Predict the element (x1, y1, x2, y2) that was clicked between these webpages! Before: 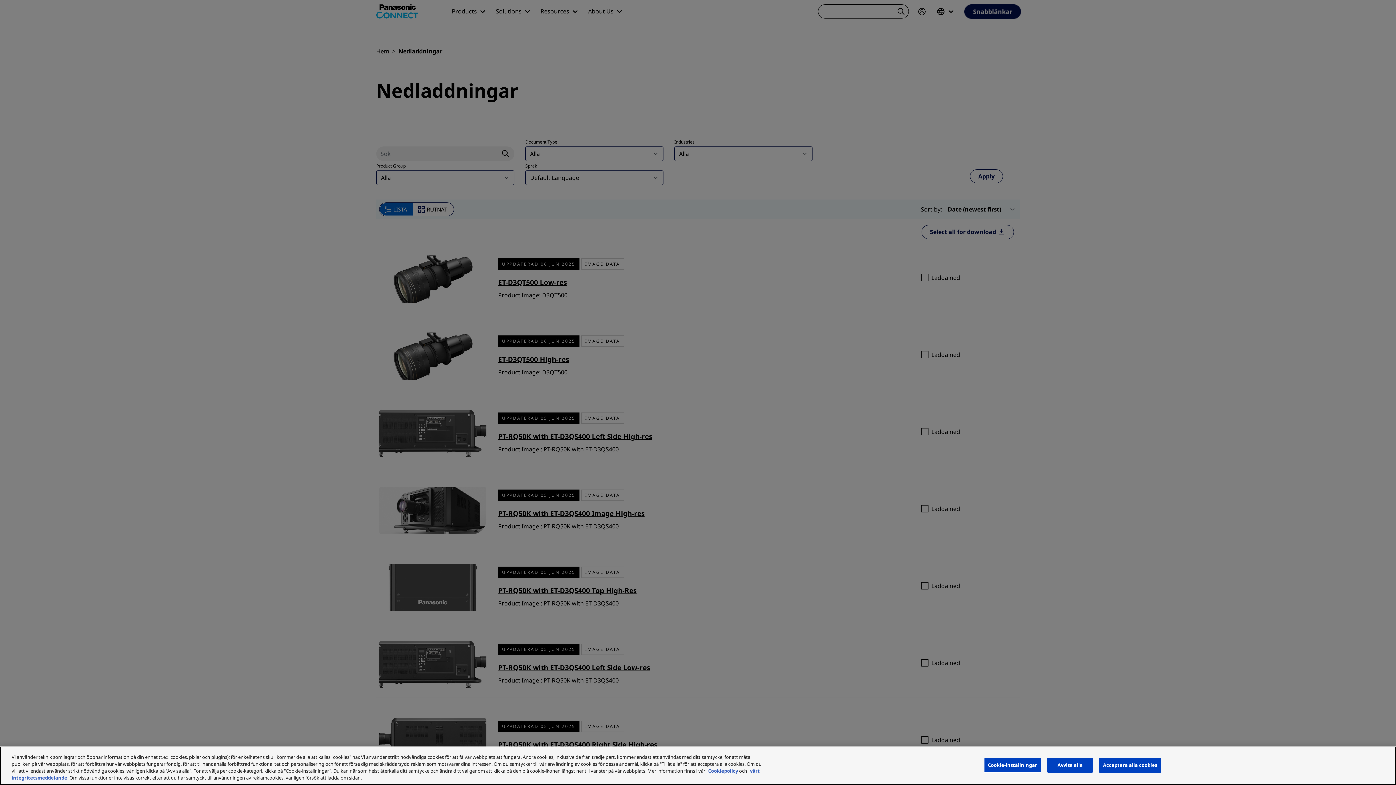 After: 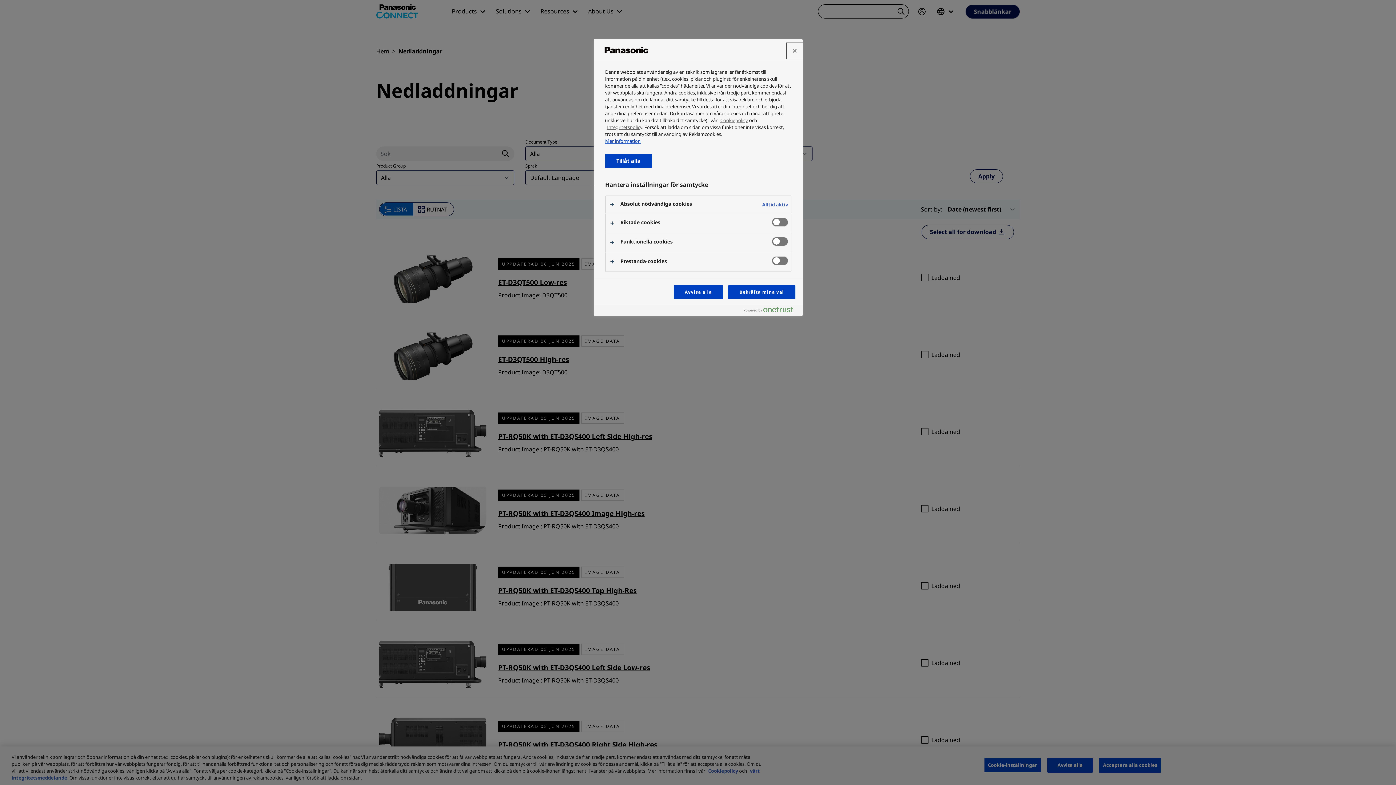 Action: bbox: (984, 758, 1041, 773) label: Cookie-inställningar